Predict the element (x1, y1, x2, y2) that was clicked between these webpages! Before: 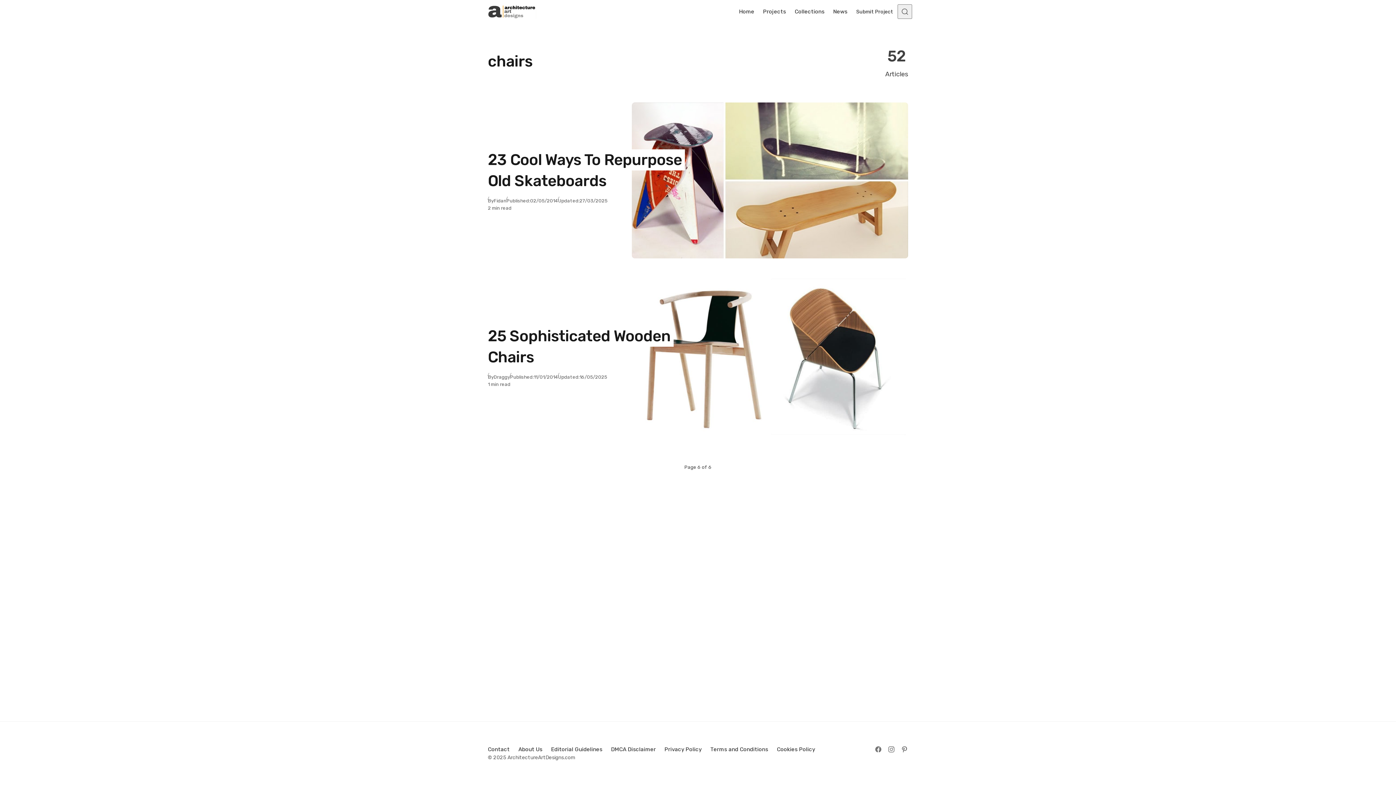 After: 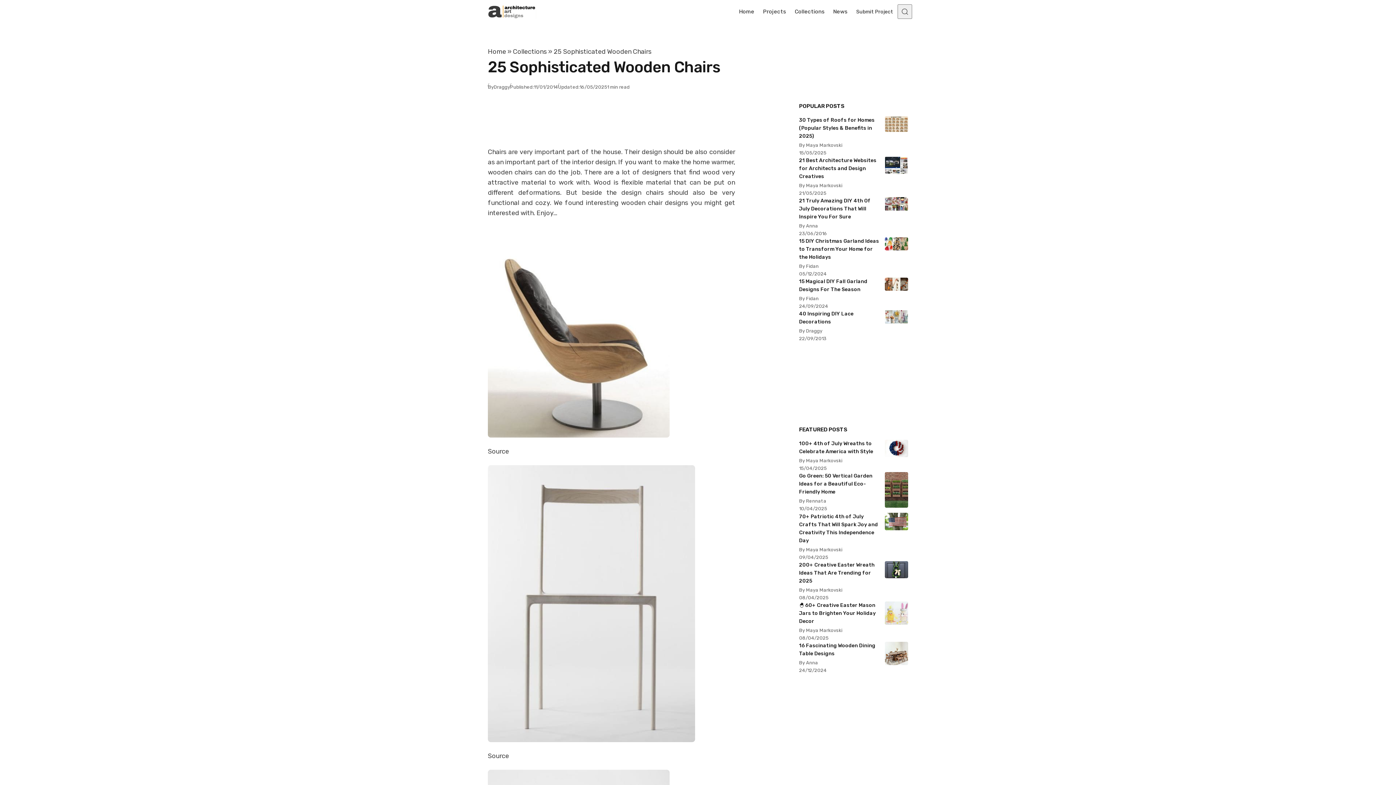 Action: bbox: (632, 276, 908, 437)